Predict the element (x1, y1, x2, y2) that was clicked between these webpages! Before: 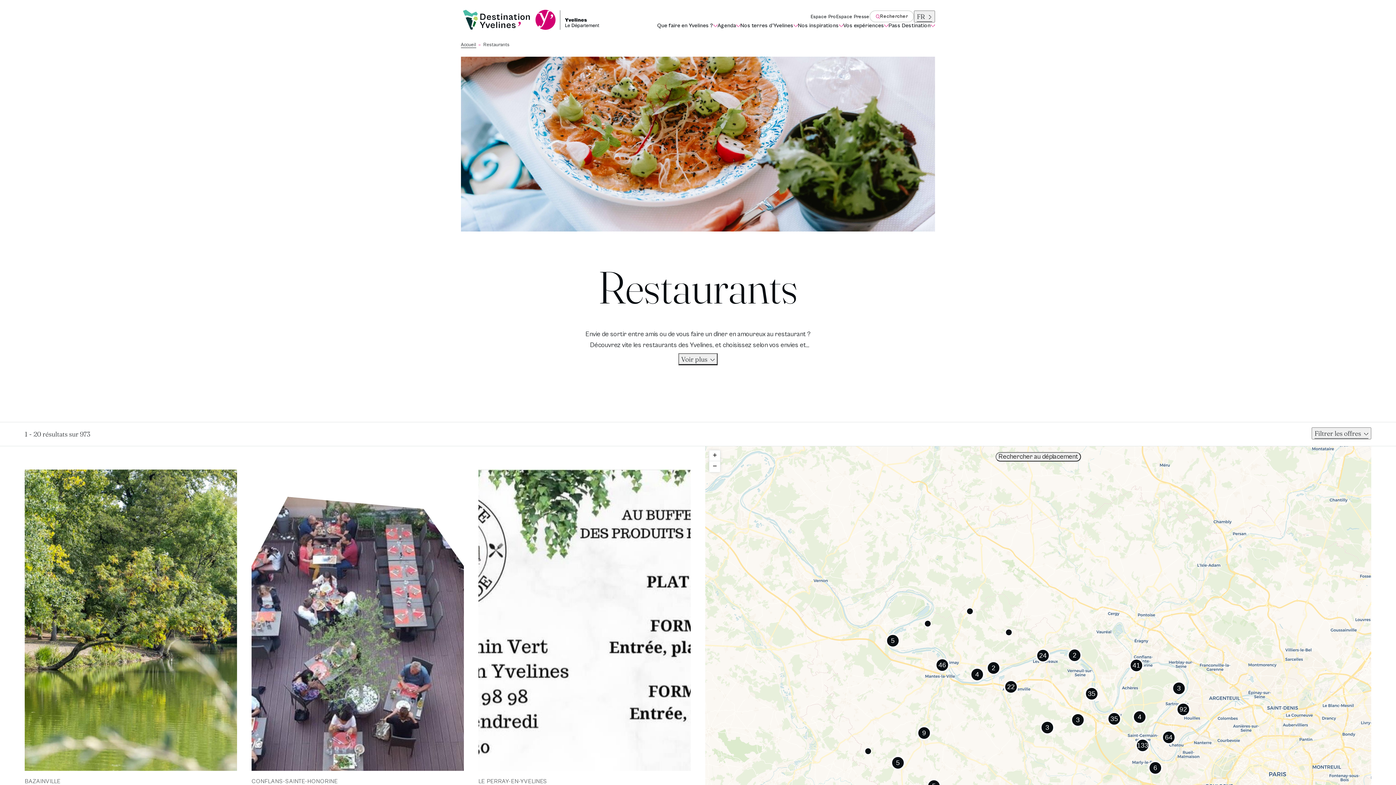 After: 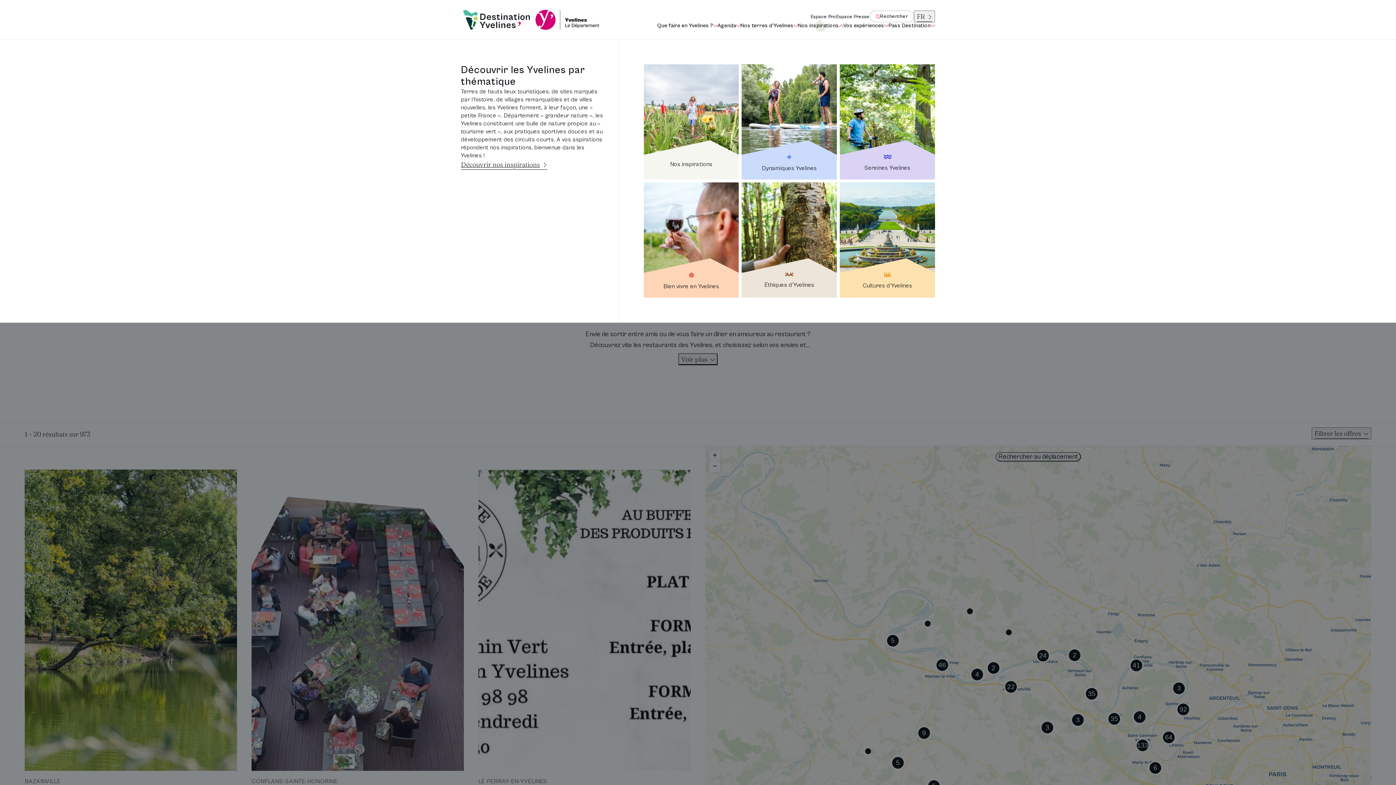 Action: label: Nos inspirations
Ouvrir le menu bbox: (798, 22, 843, 28)